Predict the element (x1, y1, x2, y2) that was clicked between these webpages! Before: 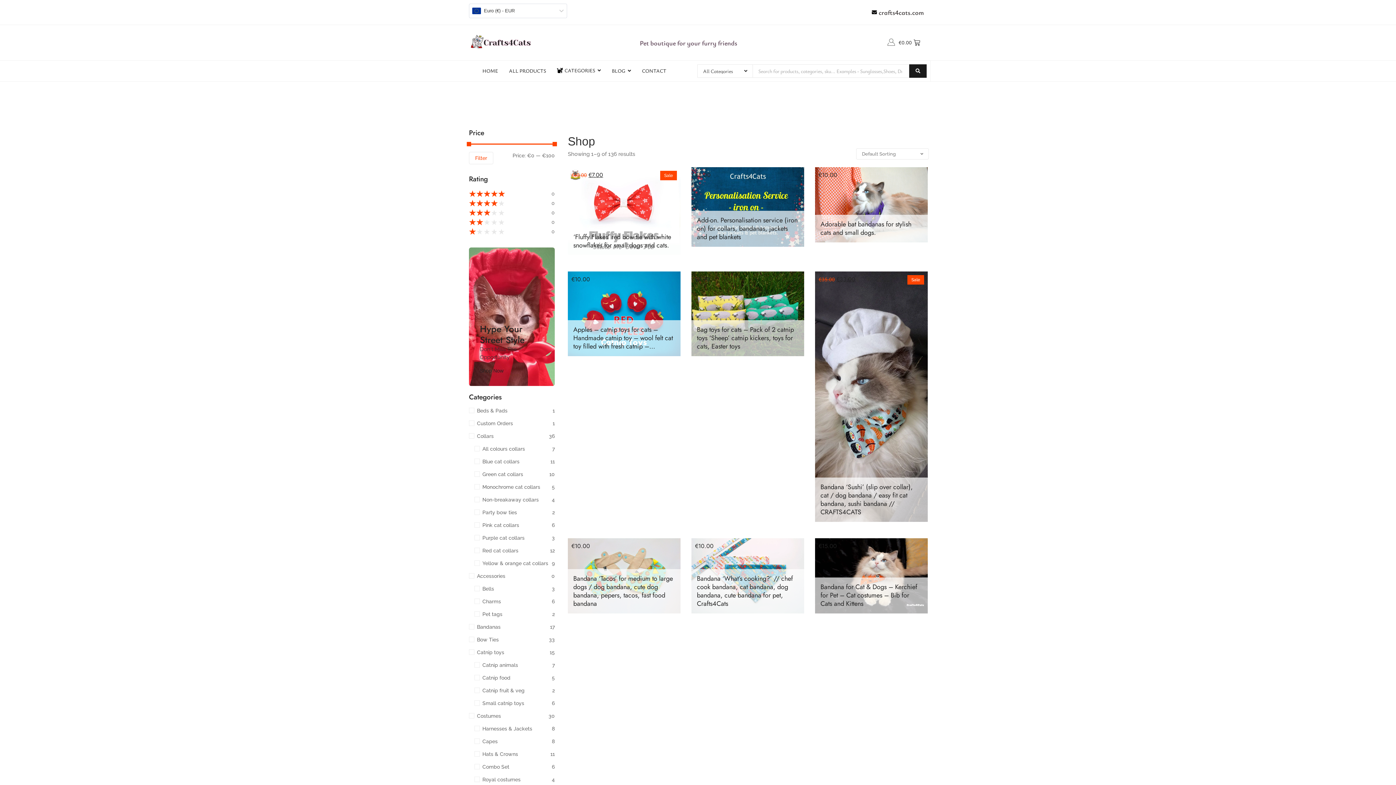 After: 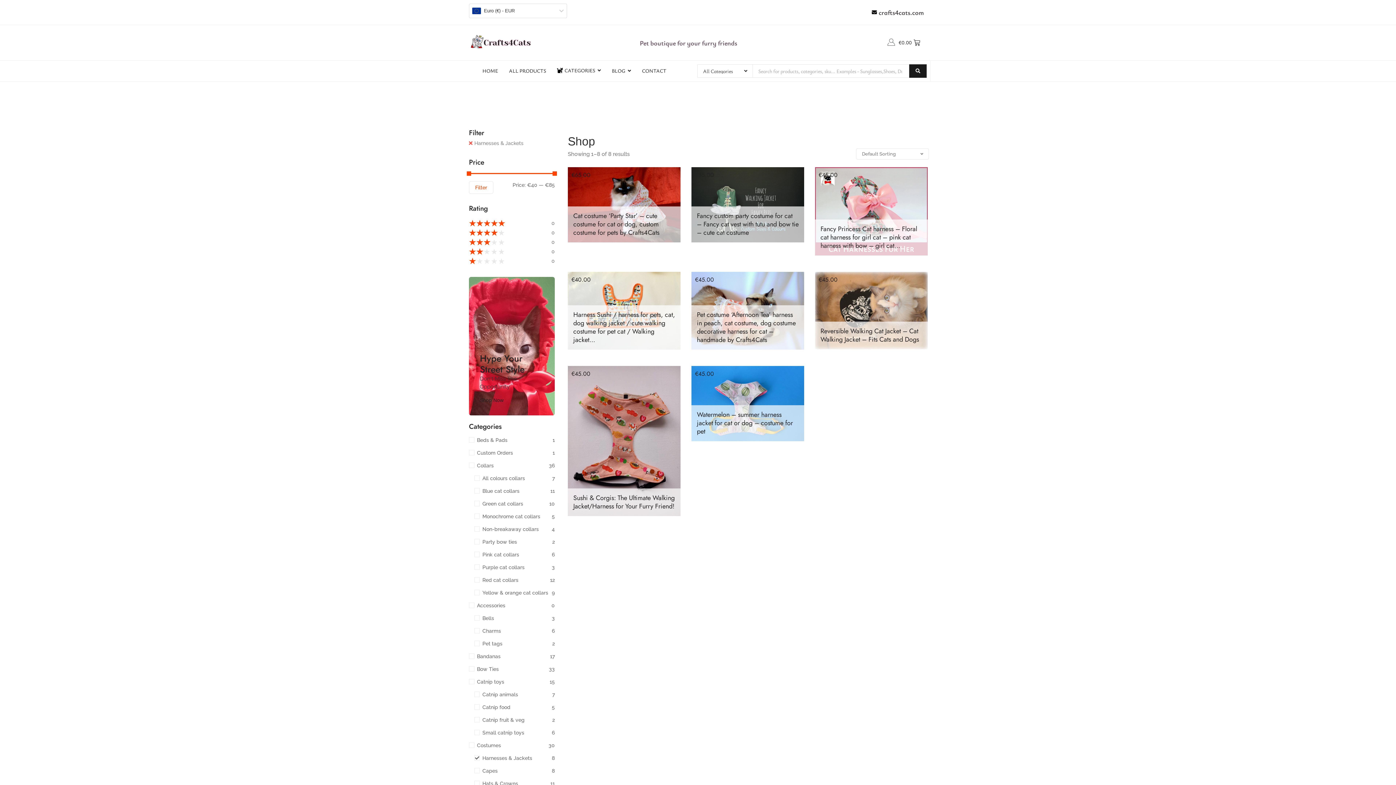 Action: bbox: (474, 726, 554, 731) label: Harnesses & Jackets
8